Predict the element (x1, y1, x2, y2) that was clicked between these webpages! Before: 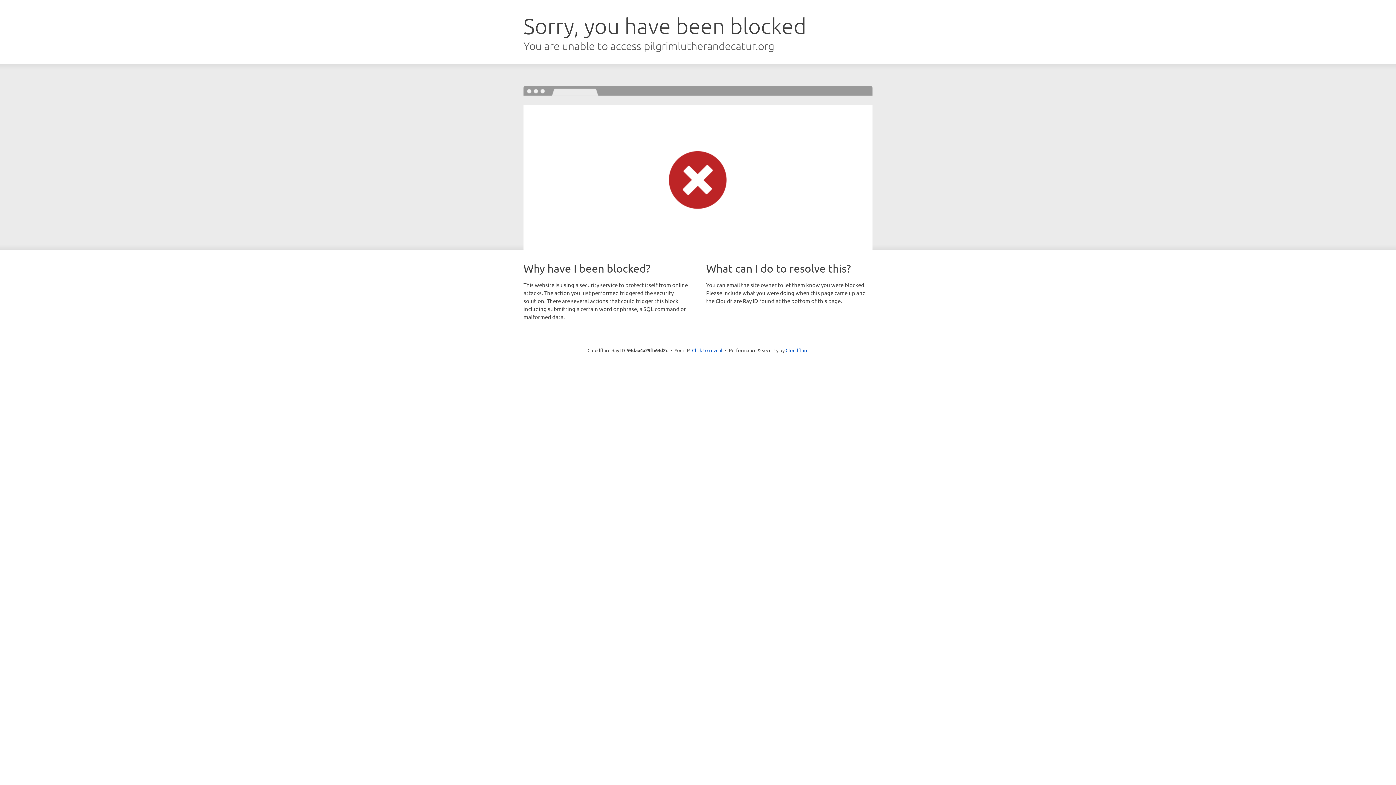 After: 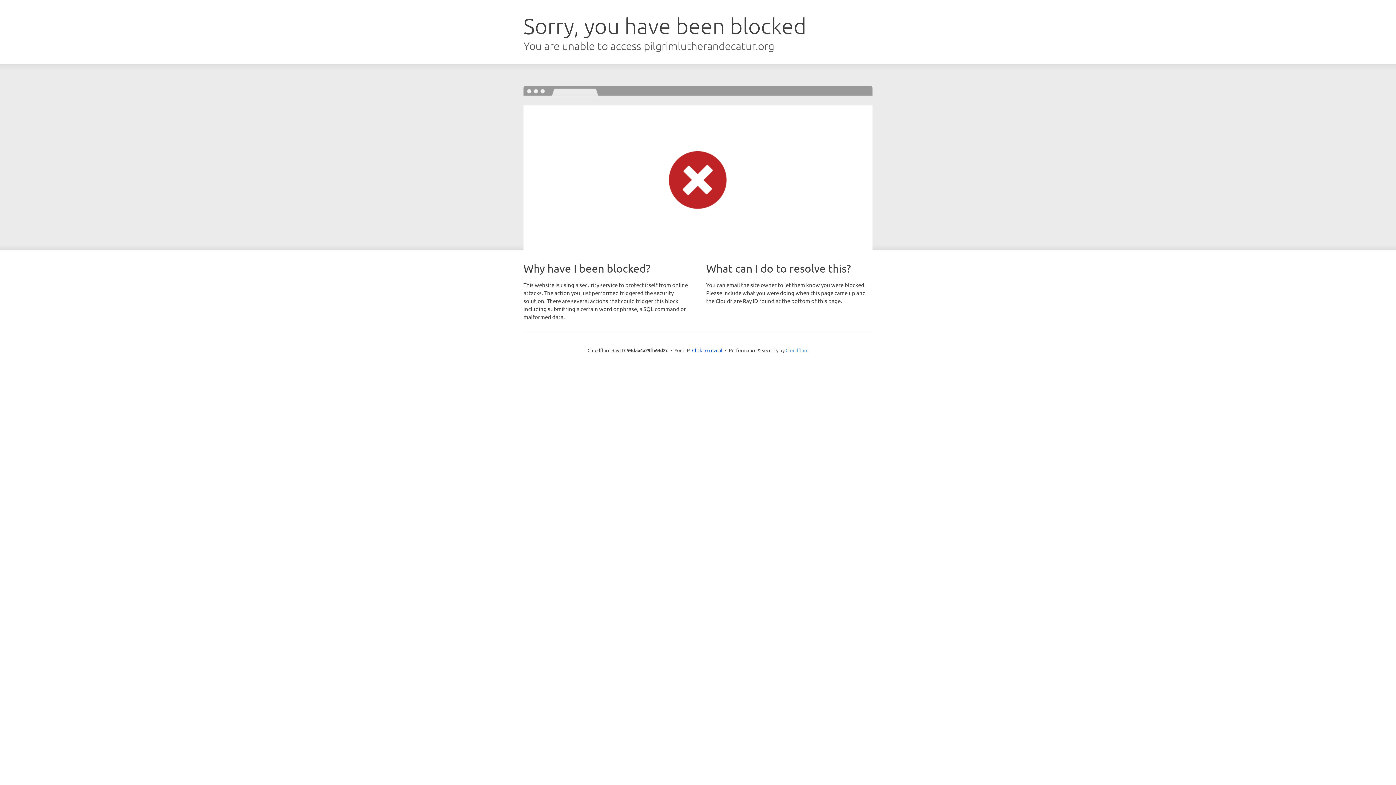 Action: label: Cloudflare bbox: (785, 347, 808, 353)